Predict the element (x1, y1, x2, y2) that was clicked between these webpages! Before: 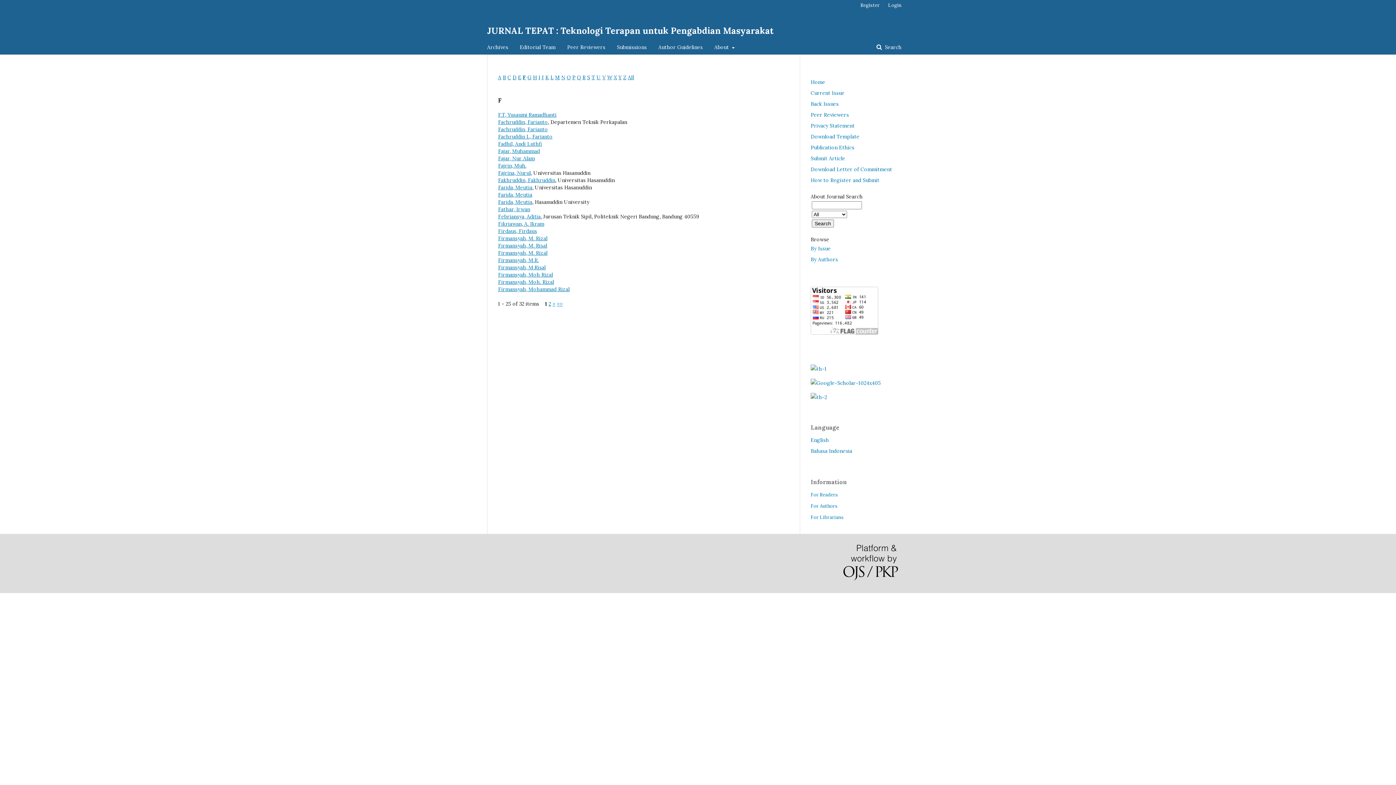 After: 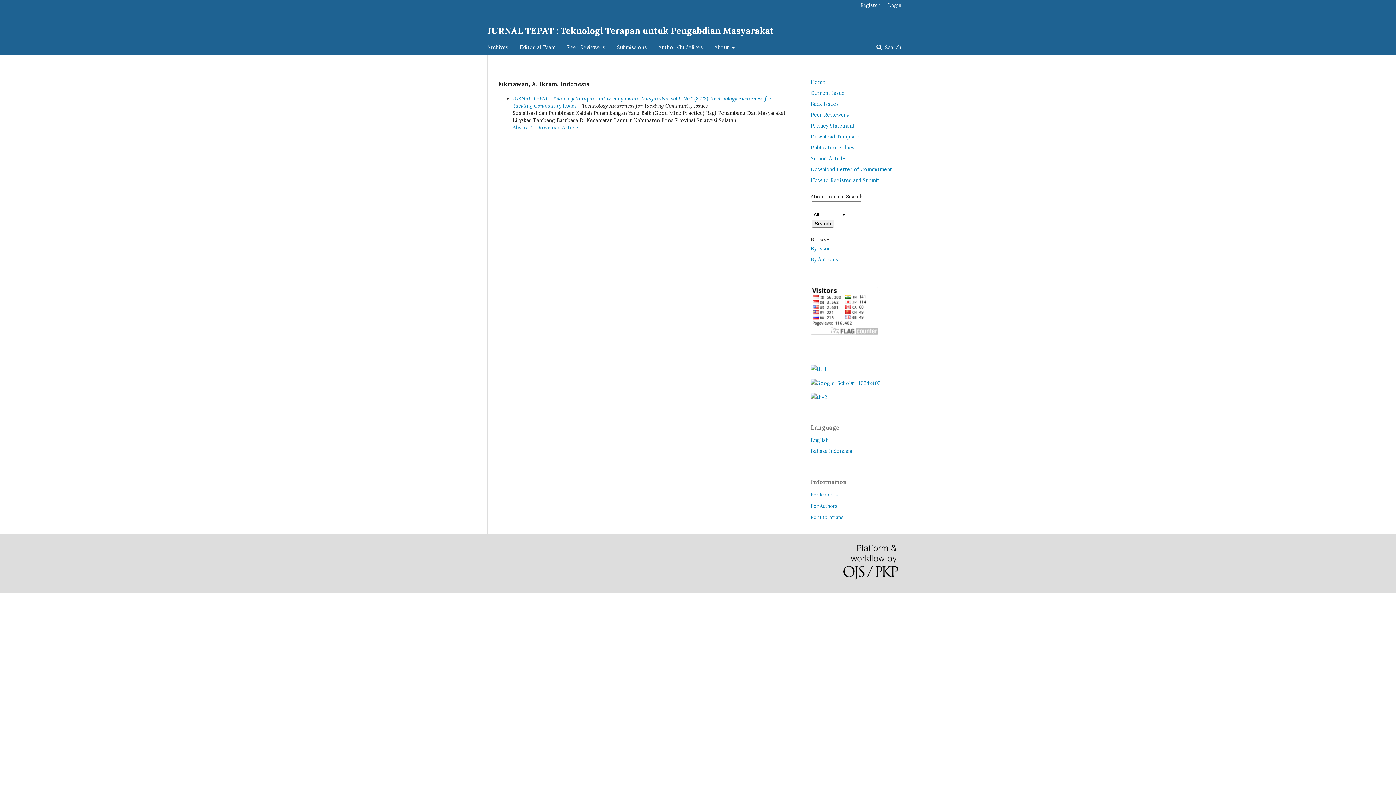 Action: label: Fikriawan, A. Ikram bbox: (498, 220, 544, 227)